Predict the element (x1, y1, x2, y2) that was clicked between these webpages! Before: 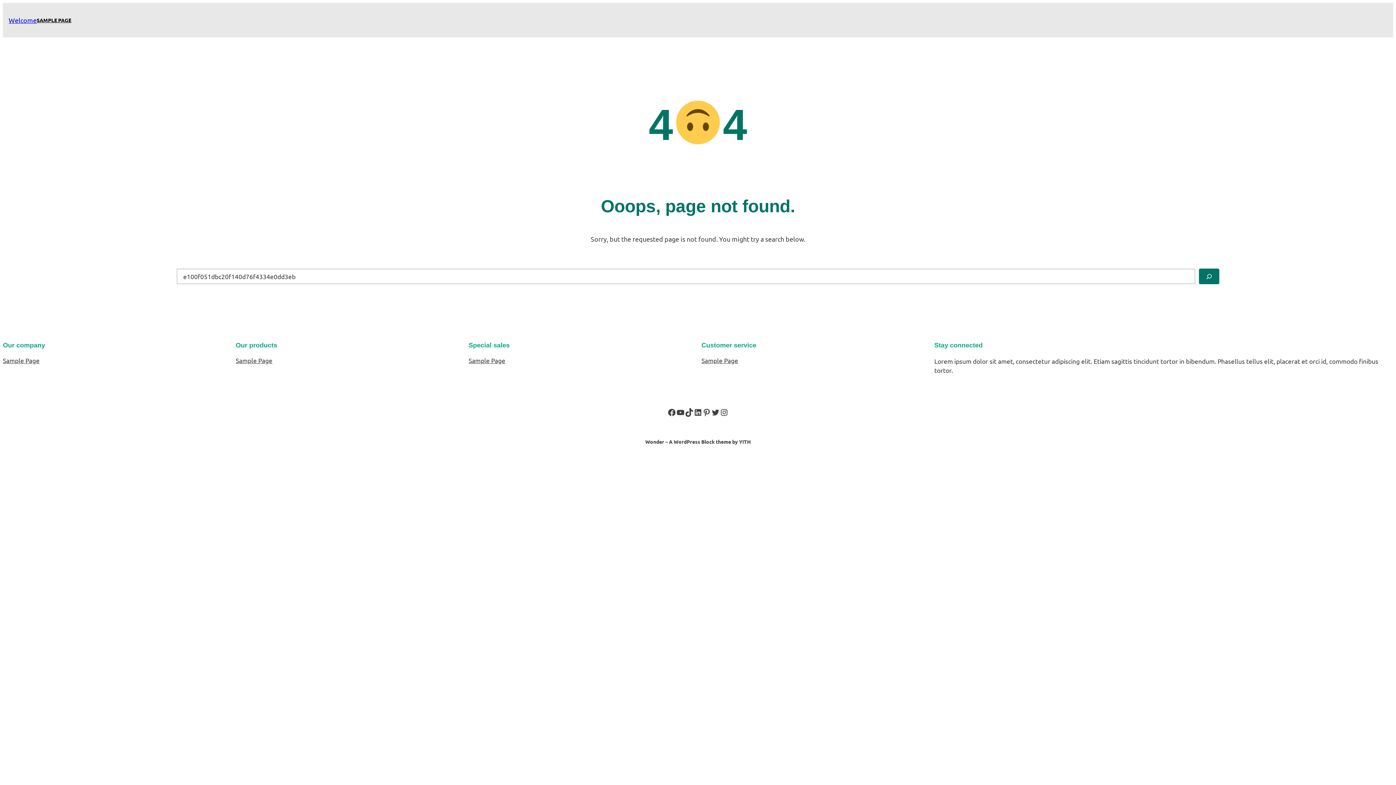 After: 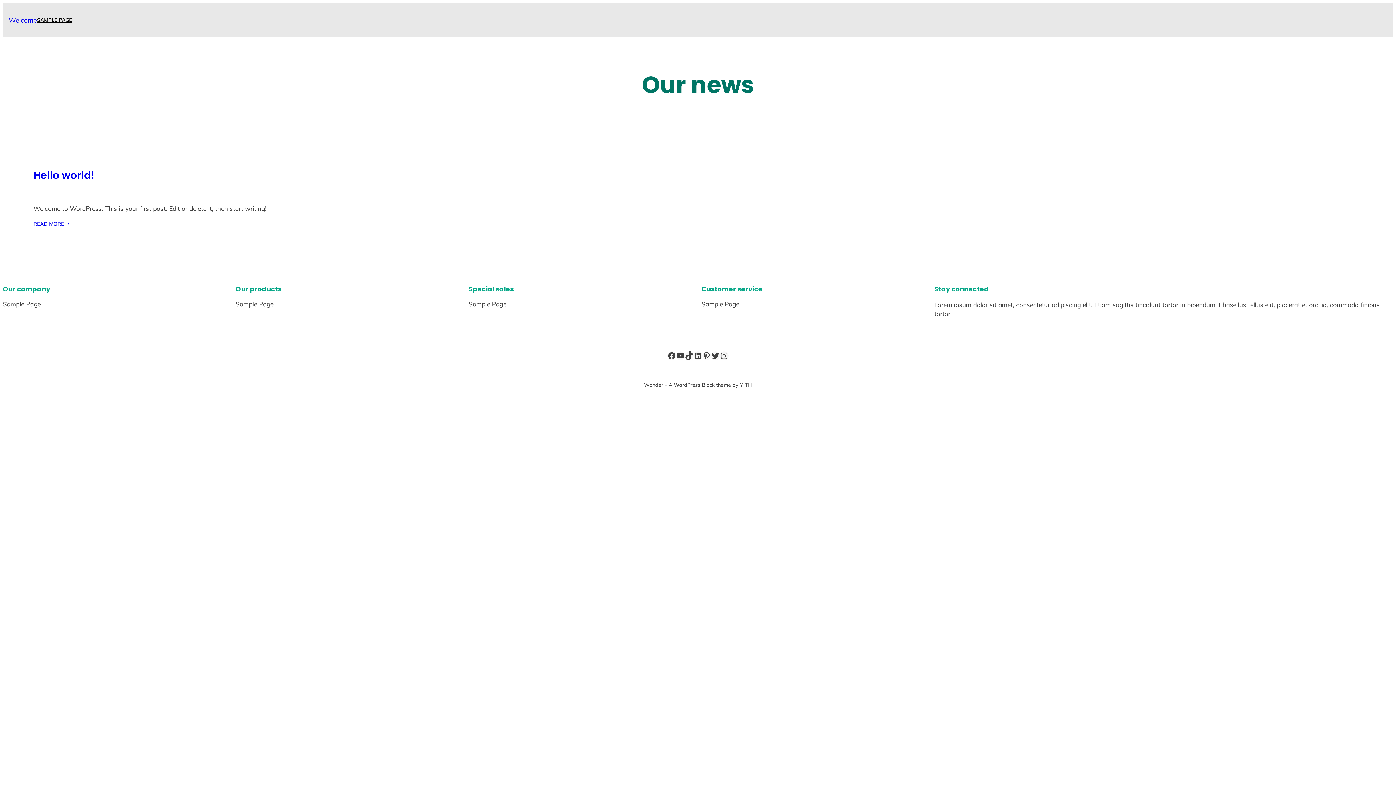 Action: bbox: (8, 16, 36, 24) label: Welcome